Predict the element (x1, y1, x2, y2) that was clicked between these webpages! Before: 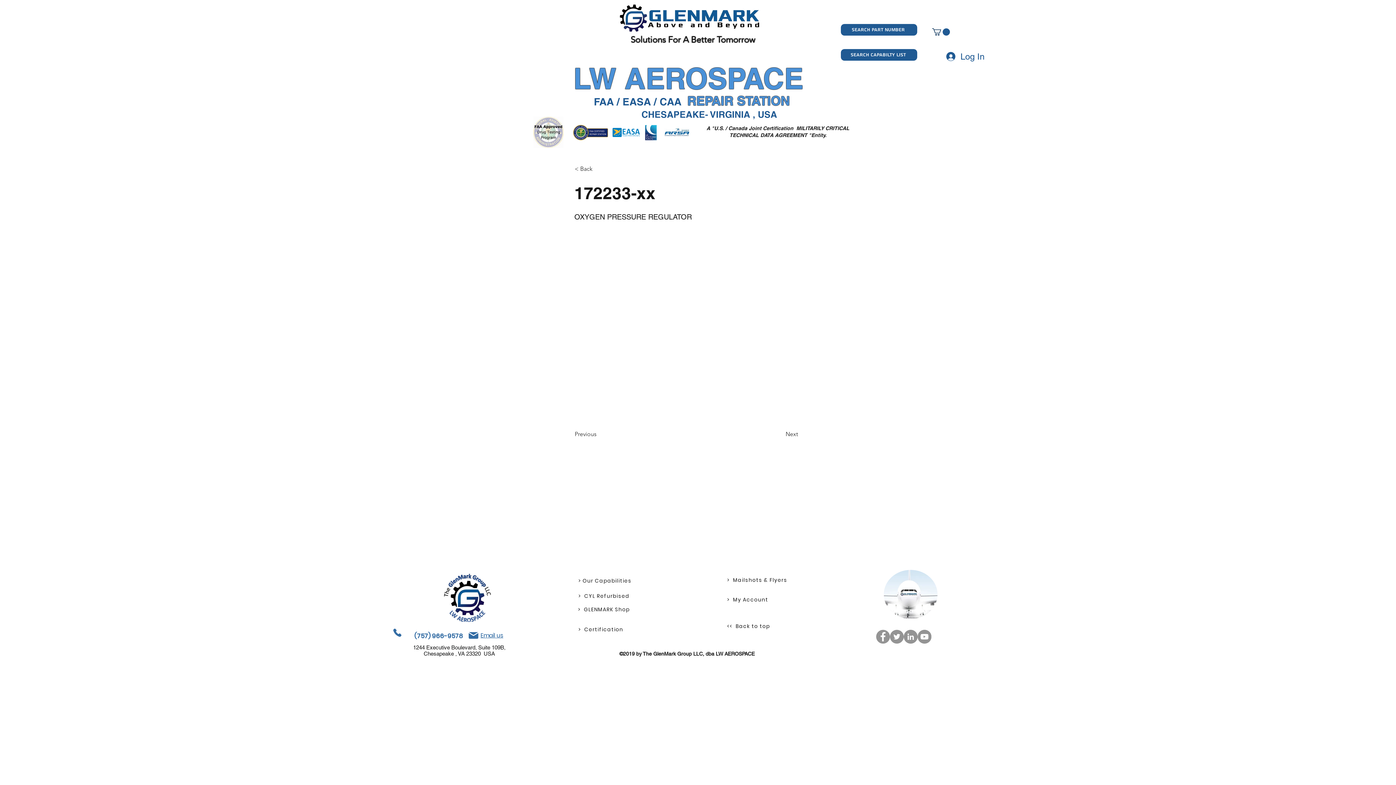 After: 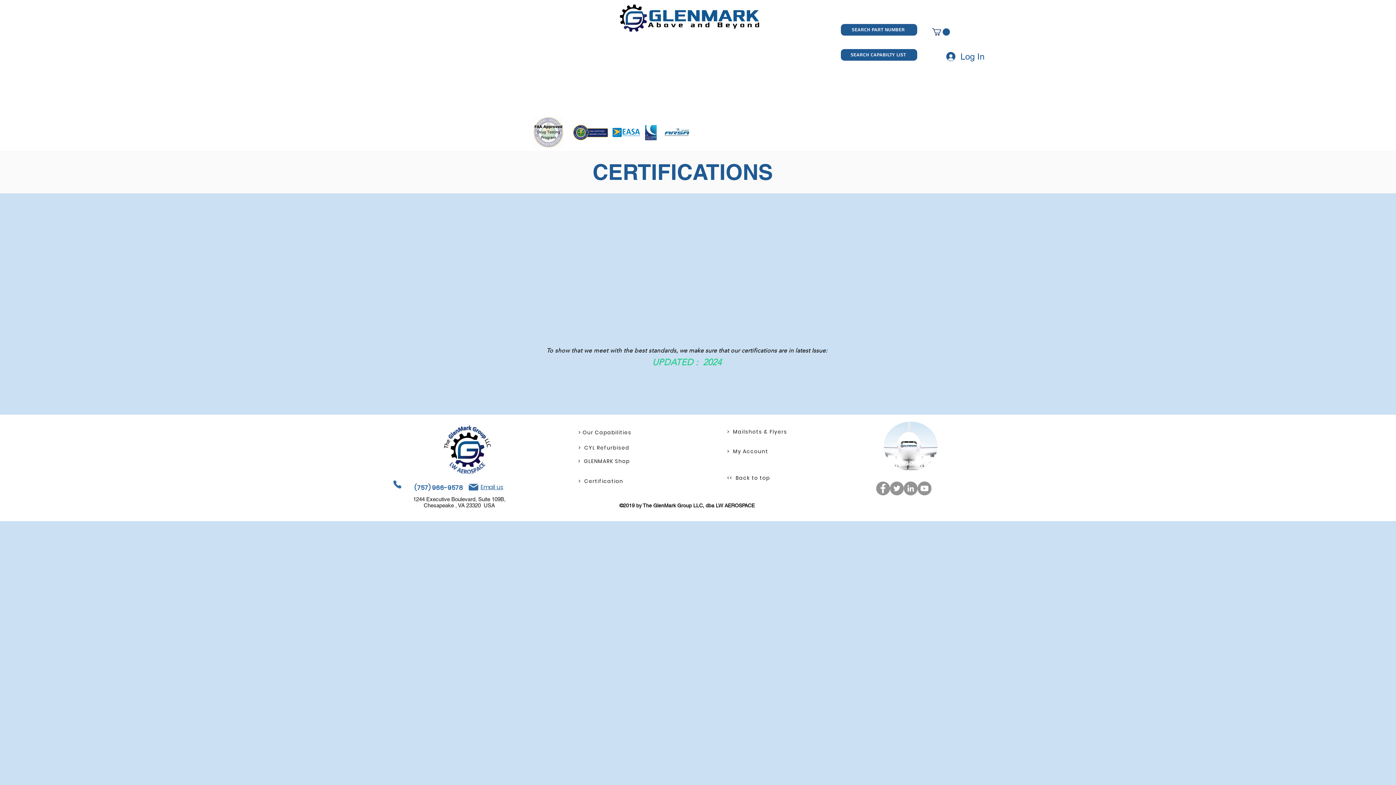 Action: bbox: (578, 626, 623, 632) label: >  Certification